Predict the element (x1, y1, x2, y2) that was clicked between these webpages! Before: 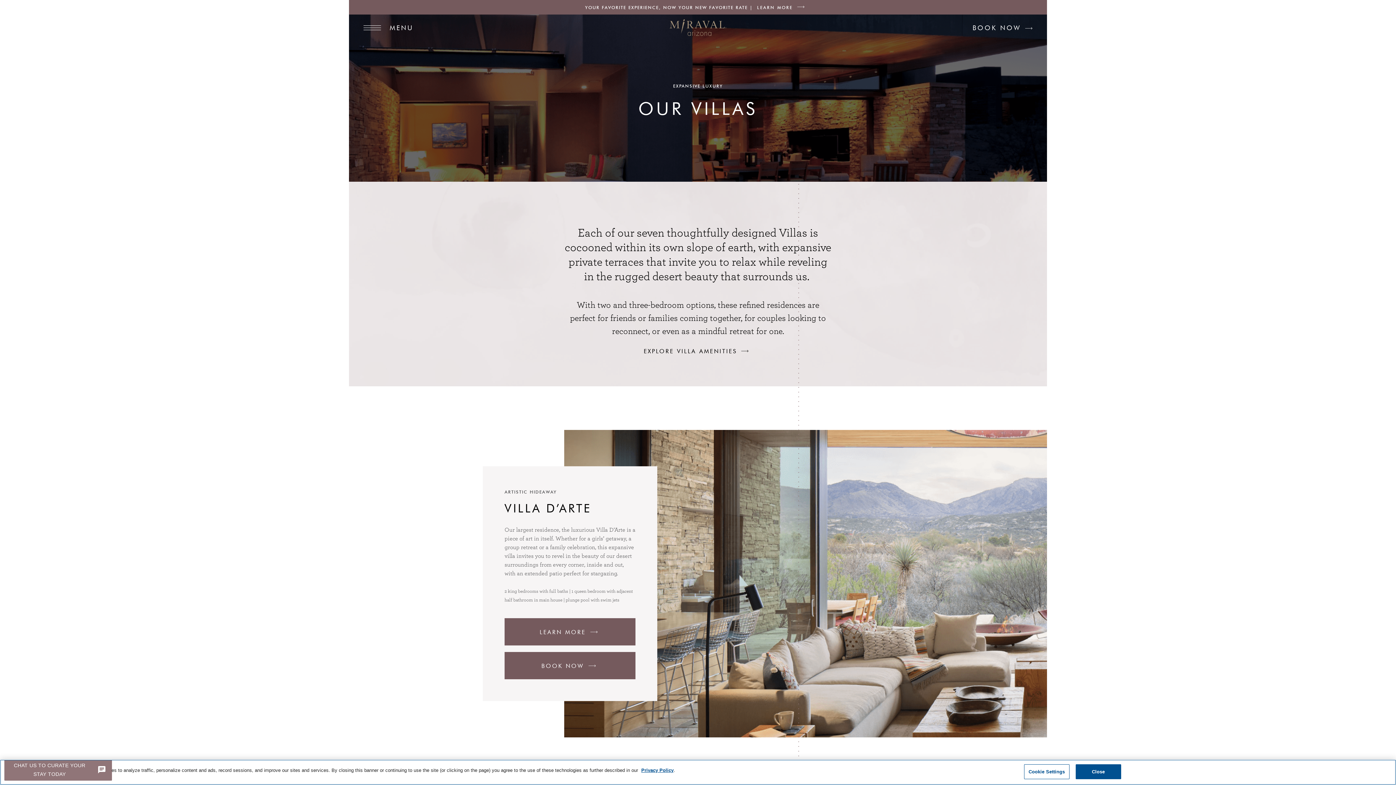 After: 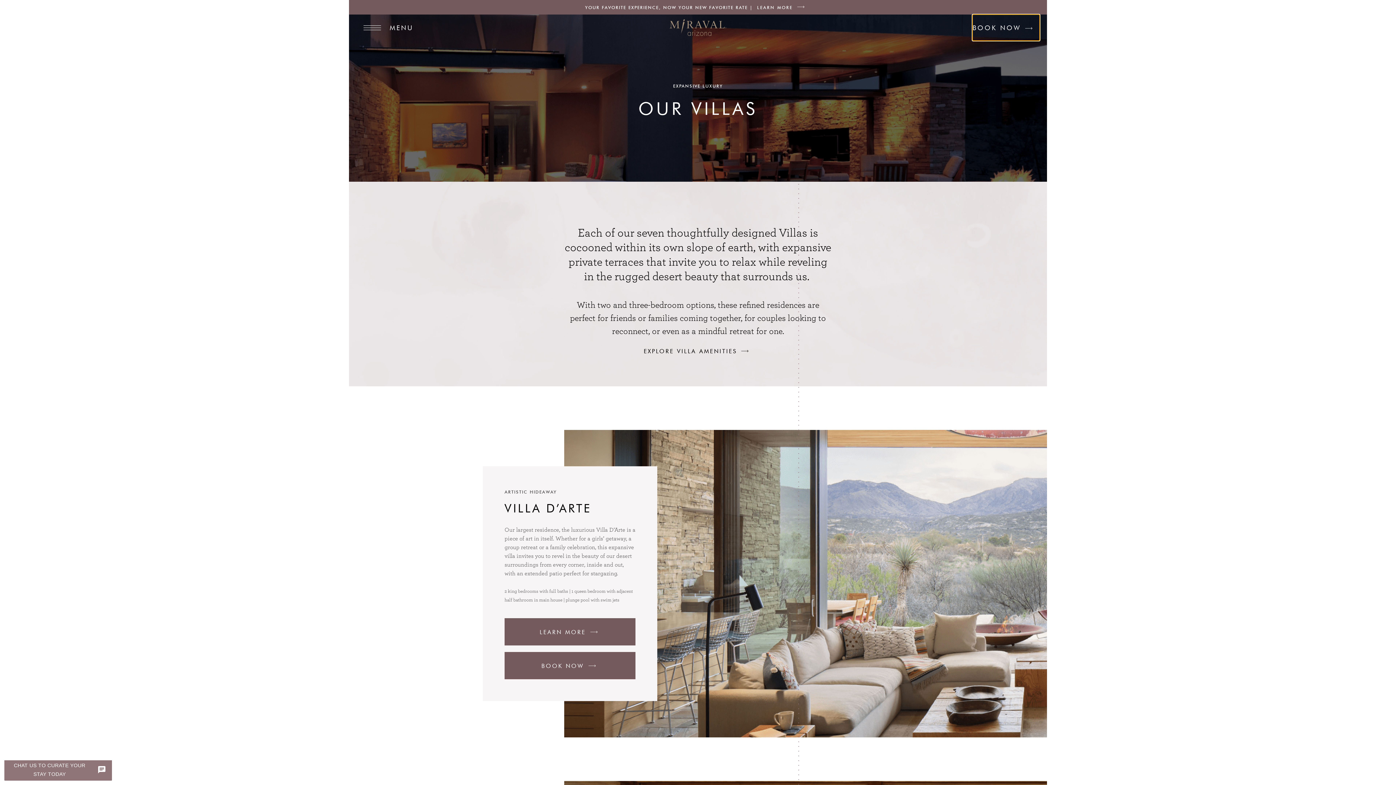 Action: label: BOOK NOW bbox: (972, 14, 1040, 40)